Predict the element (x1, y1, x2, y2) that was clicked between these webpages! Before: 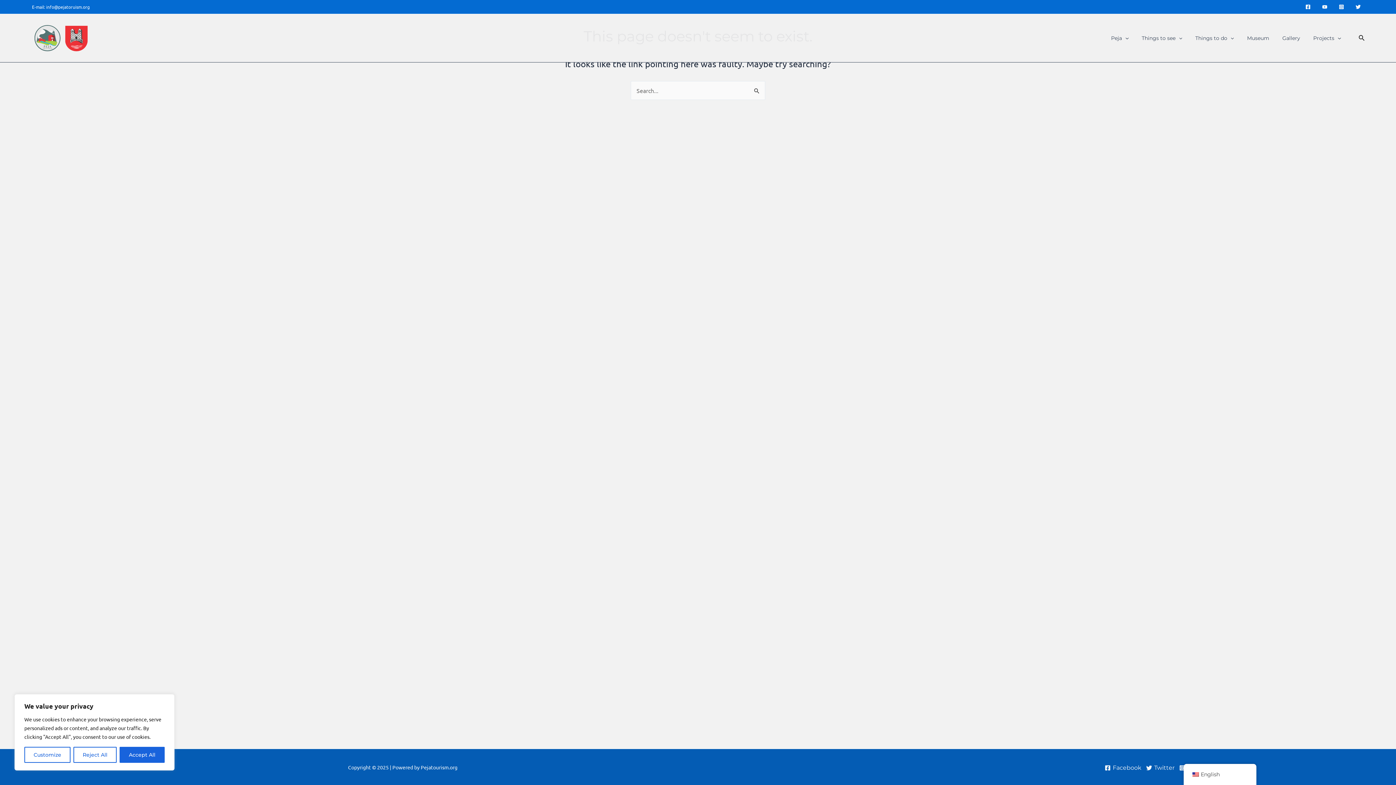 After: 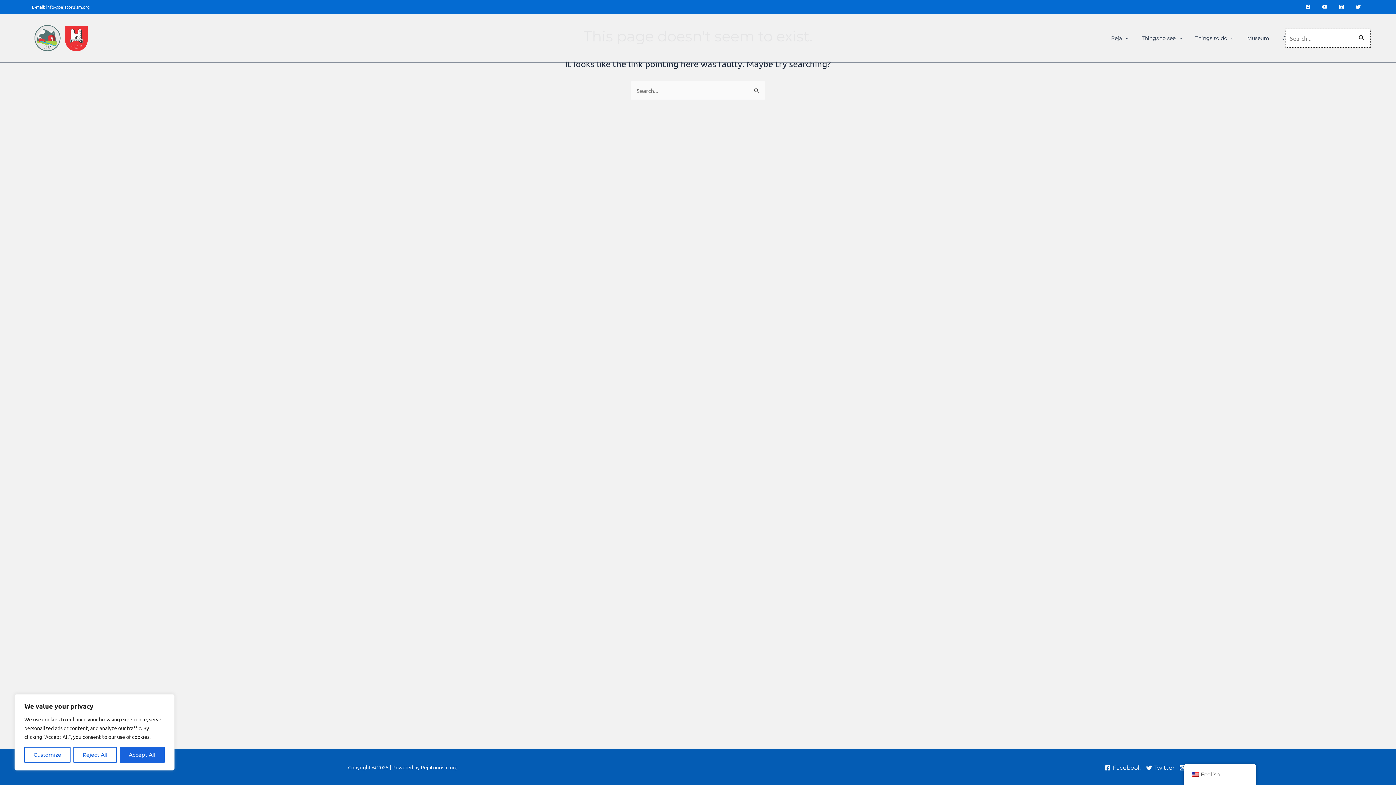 Action: bbox: (1358, 33, 1365, 42) label: Search button